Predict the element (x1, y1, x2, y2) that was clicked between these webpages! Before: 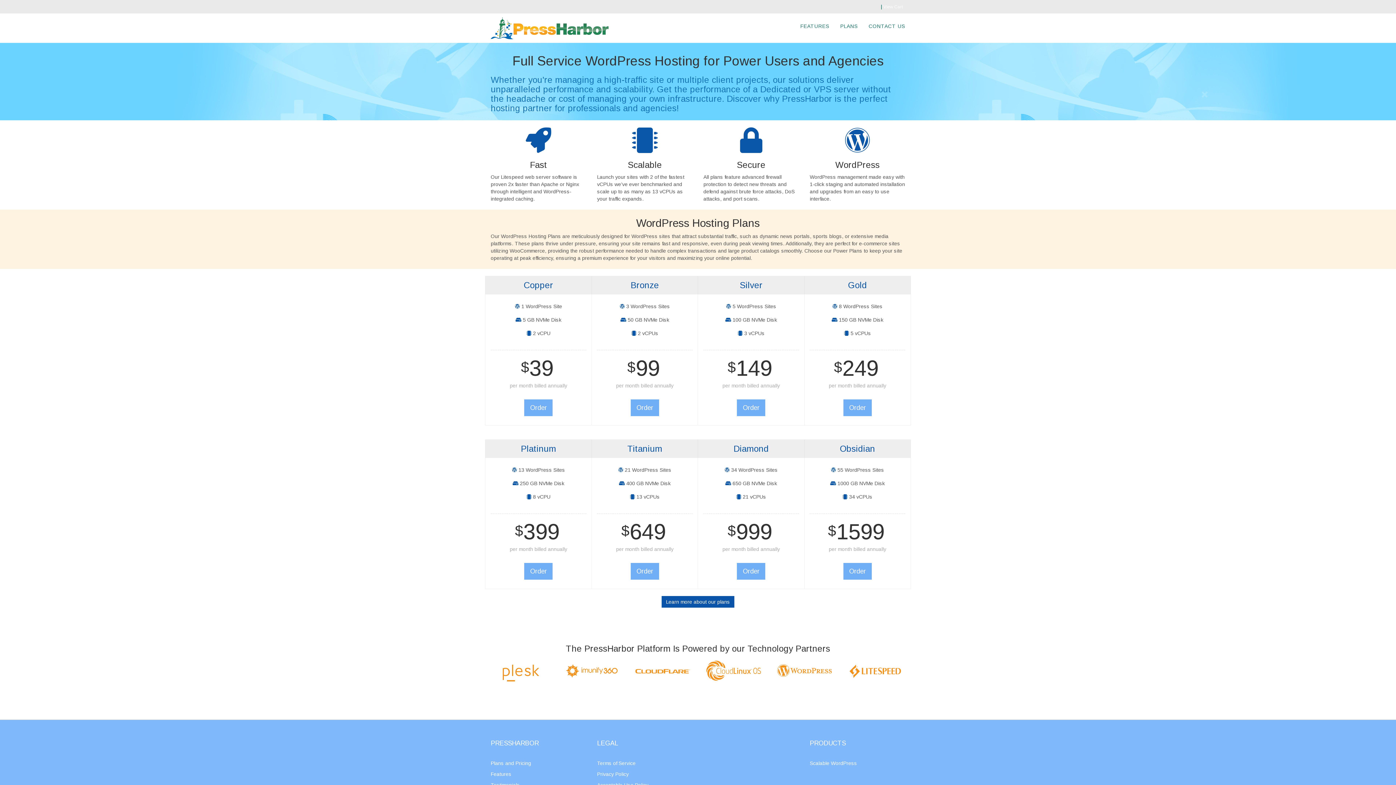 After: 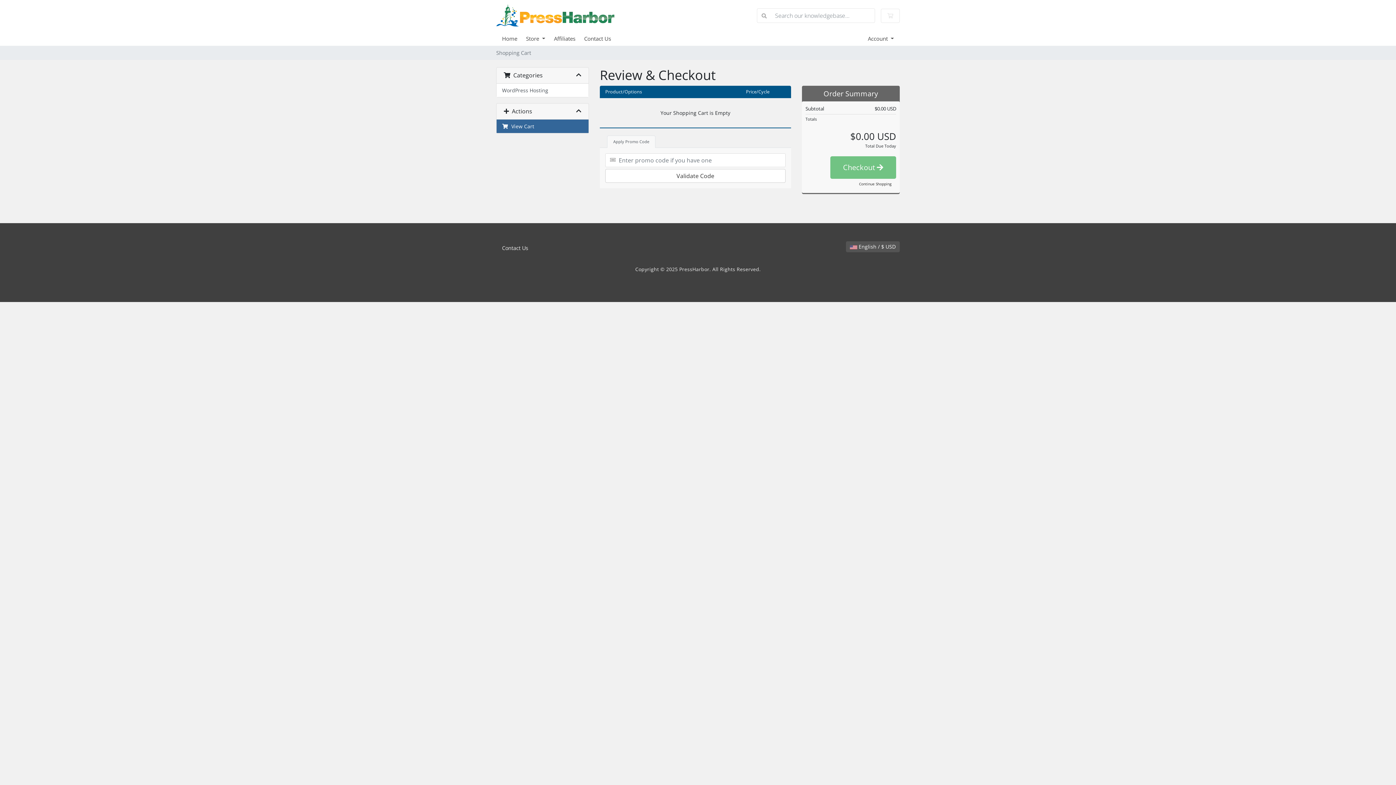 Action: label: View Cart bbox: (883, 4, 902, 9)